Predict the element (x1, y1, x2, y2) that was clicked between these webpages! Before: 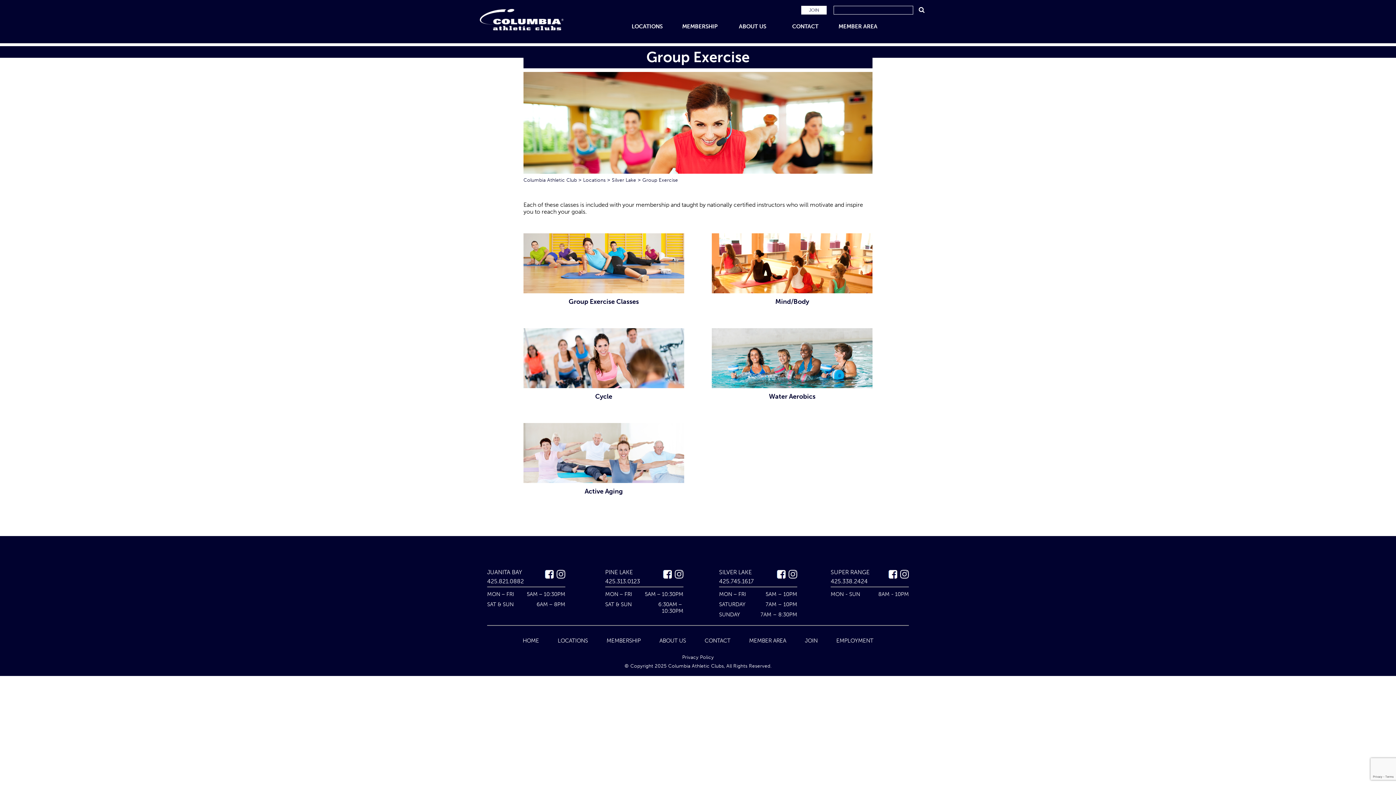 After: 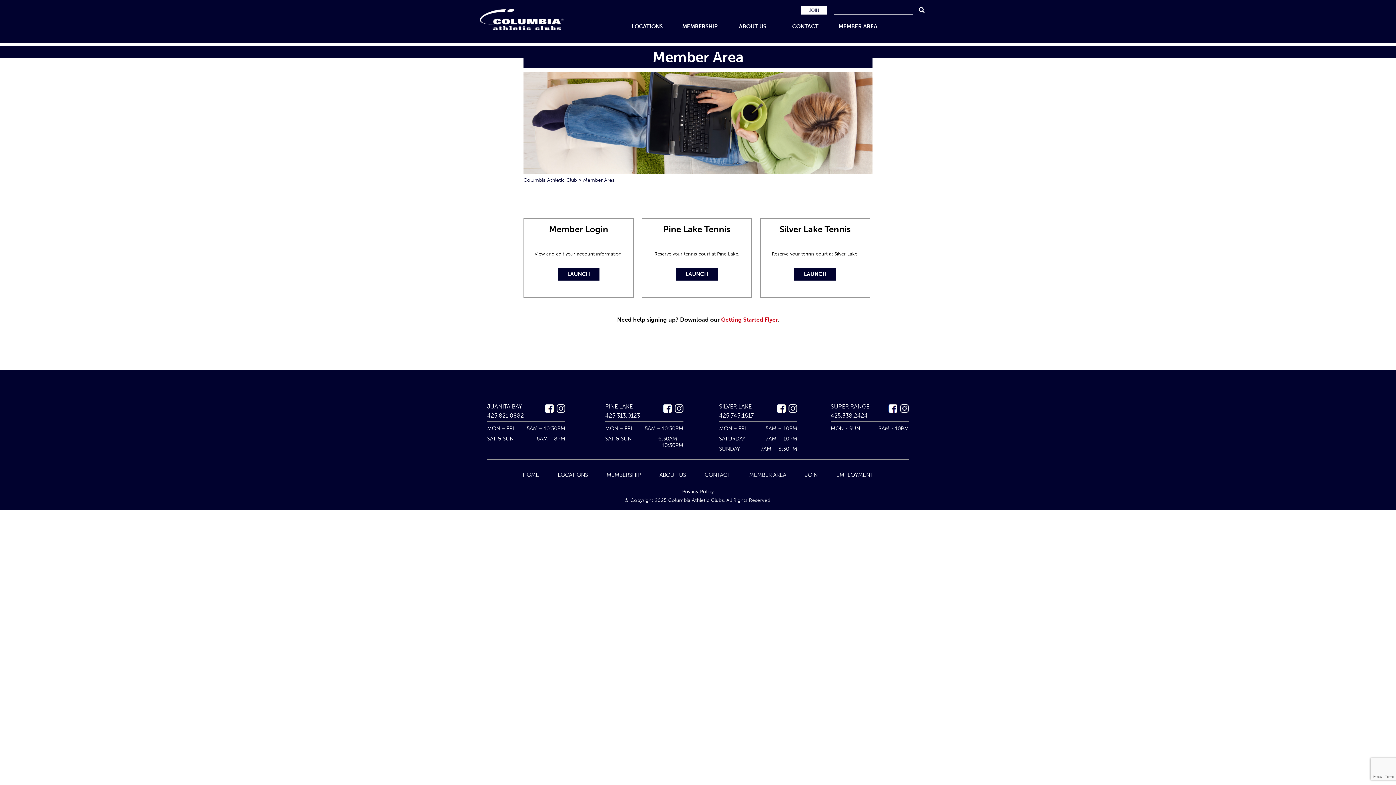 Action: label: MEMBER AREA bbox: (749, 637, 786, 644)